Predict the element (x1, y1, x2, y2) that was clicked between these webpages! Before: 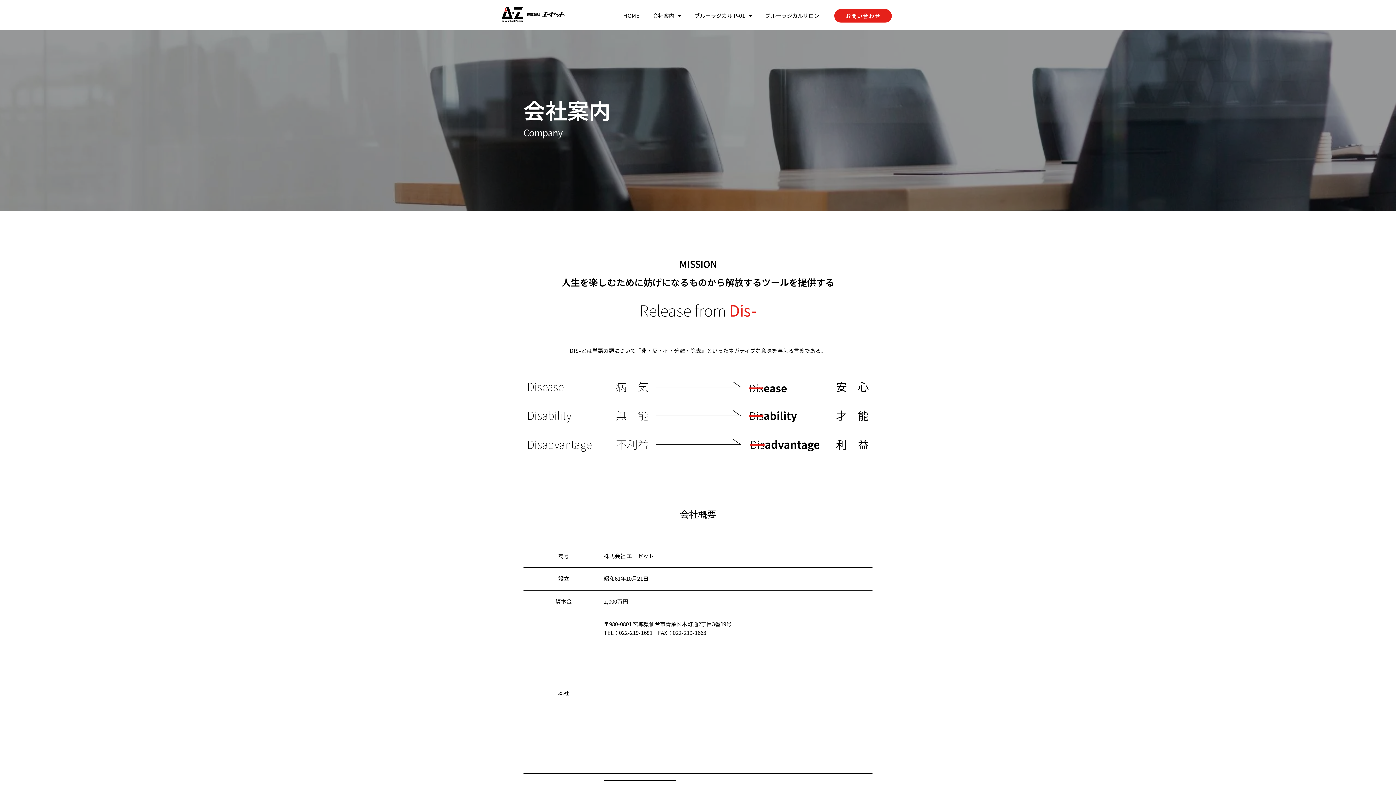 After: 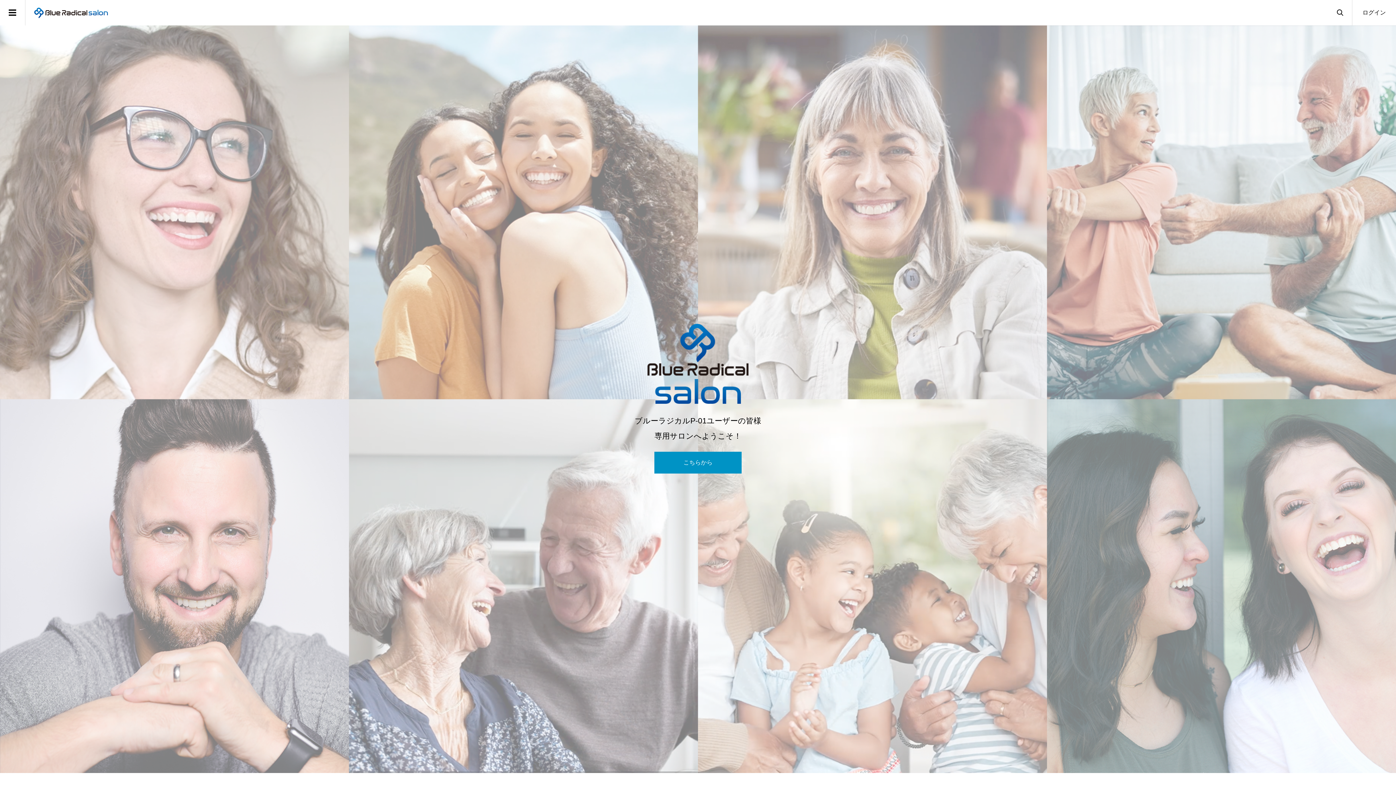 Action: bbox: (764, 10, 820, 20) label: ブルーラジカルサロン